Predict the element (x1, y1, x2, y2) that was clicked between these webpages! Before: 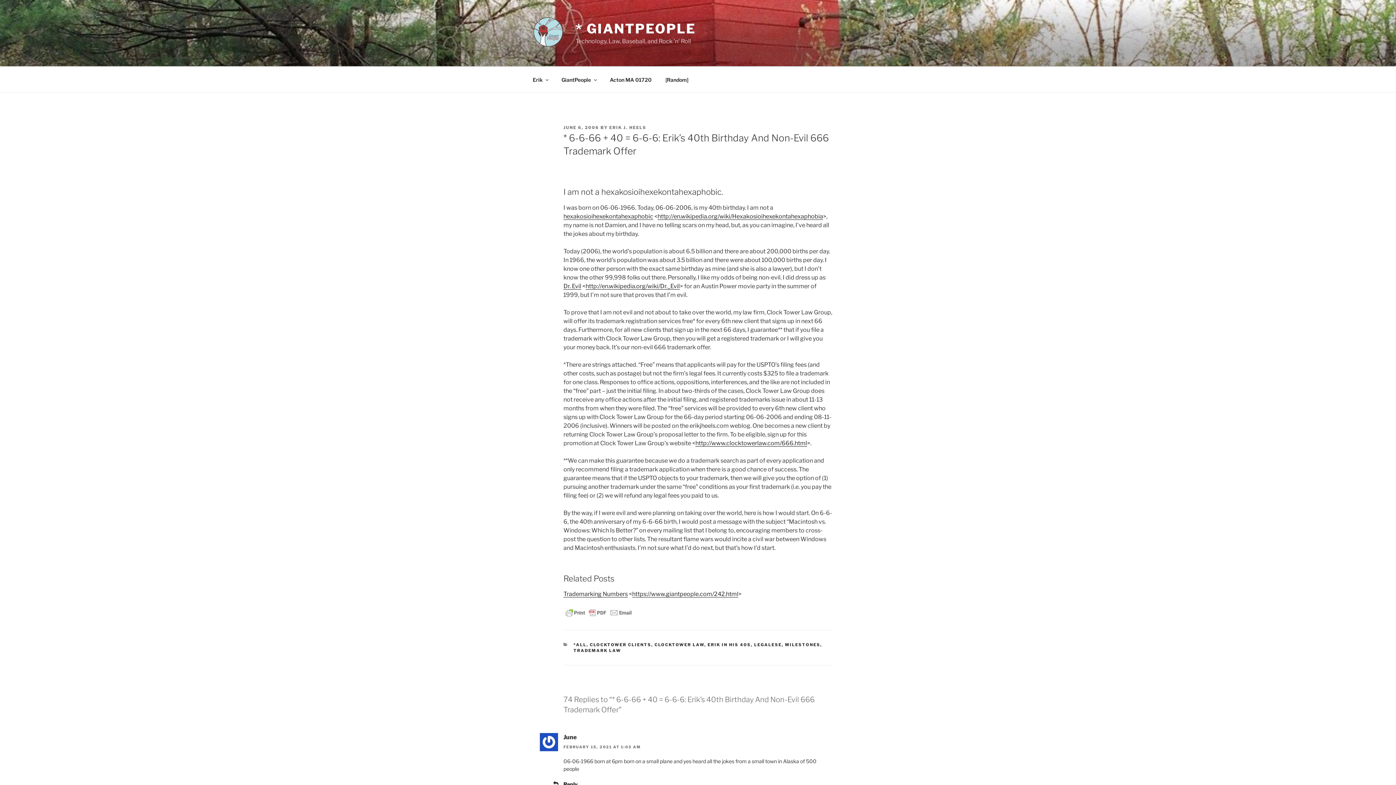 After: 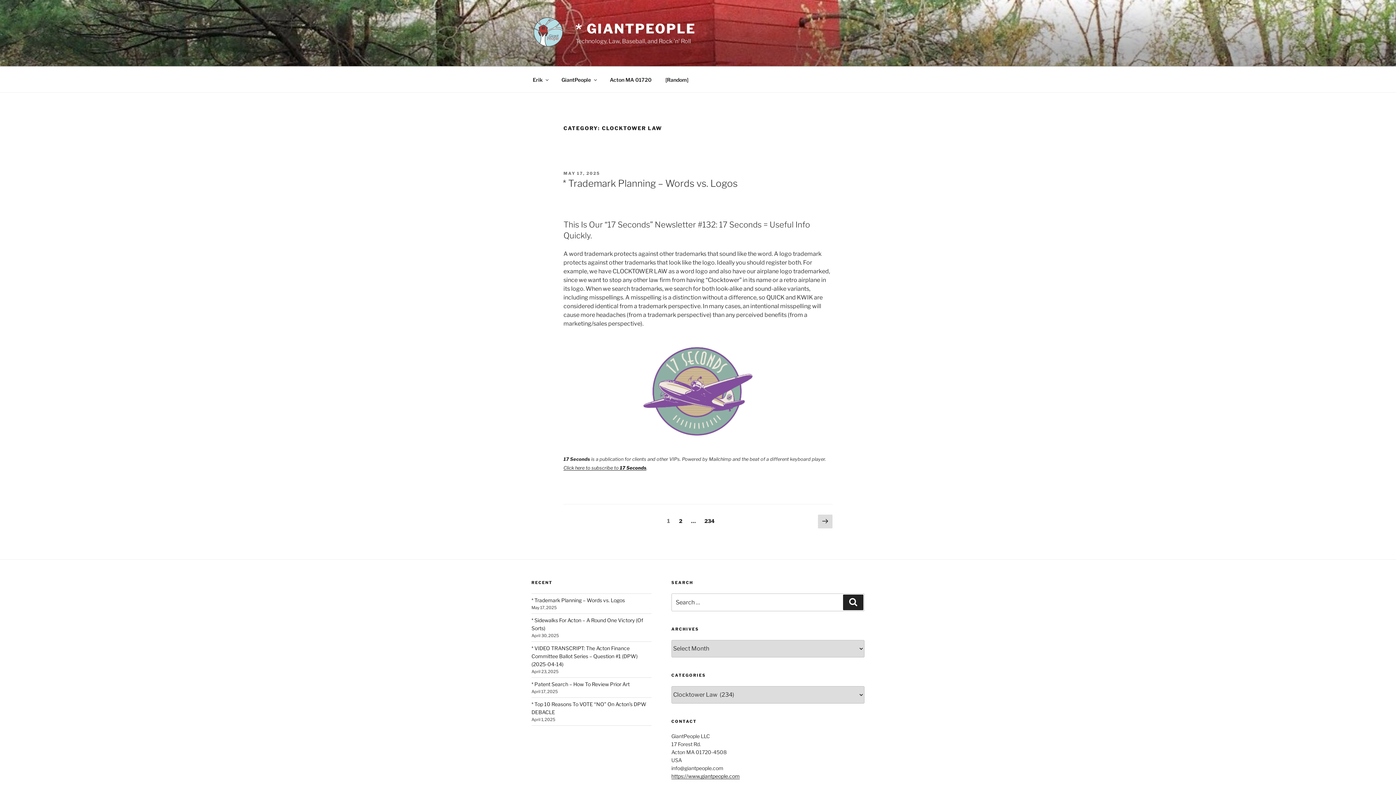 Action: label: CLOCKTOWER LAW bbox: (654, 642, 704, 647)